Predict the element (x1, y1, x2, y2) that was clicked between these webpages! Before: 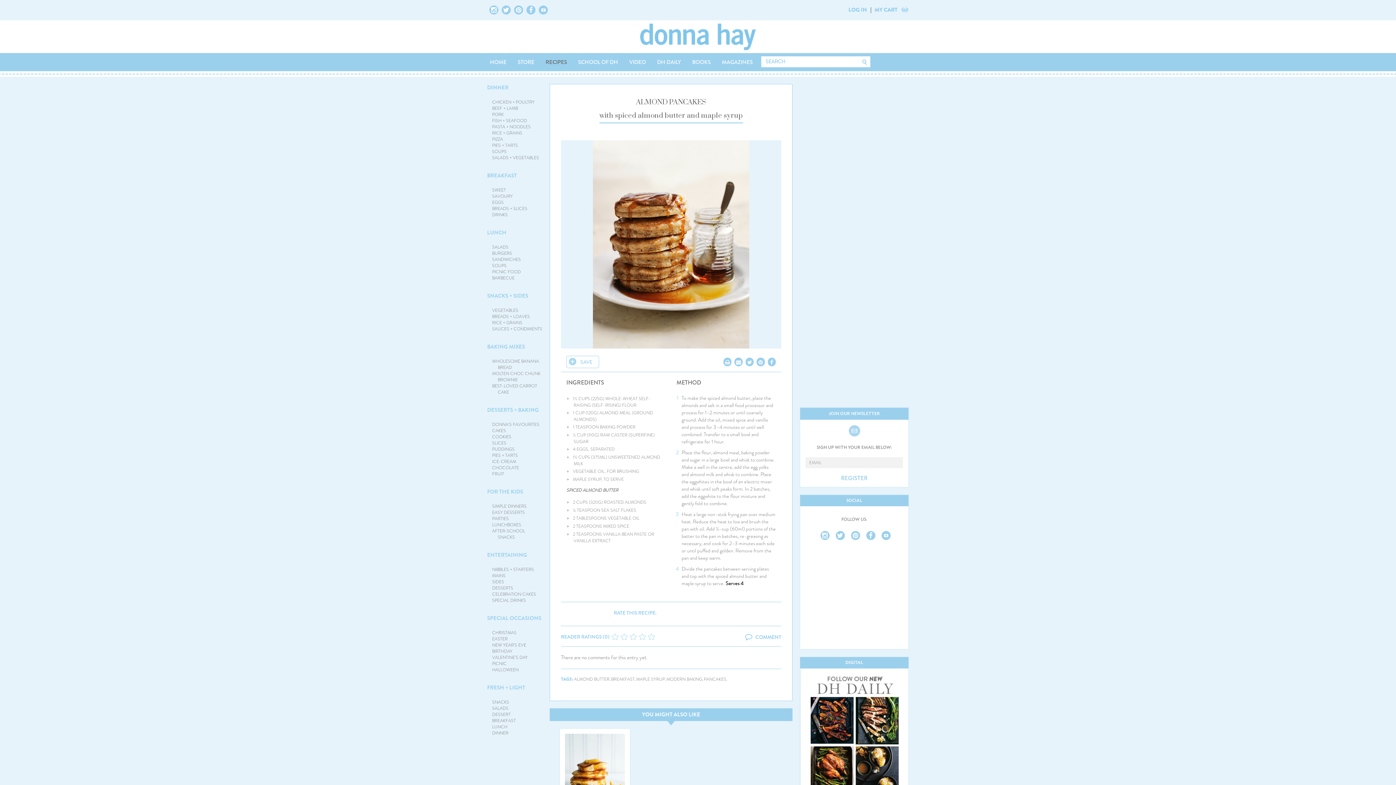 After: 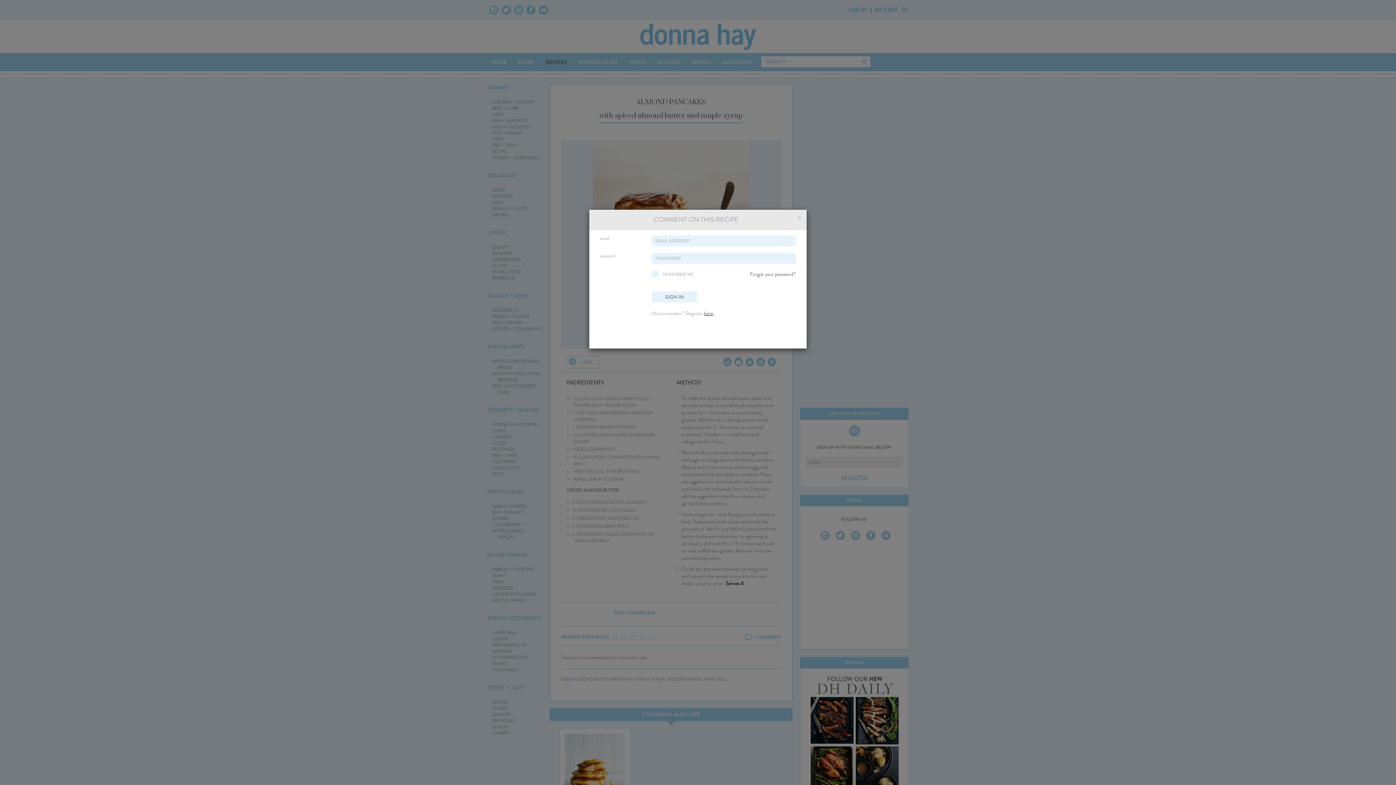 Action: bbox: (723, 633, 781, 641) label: COMMENT